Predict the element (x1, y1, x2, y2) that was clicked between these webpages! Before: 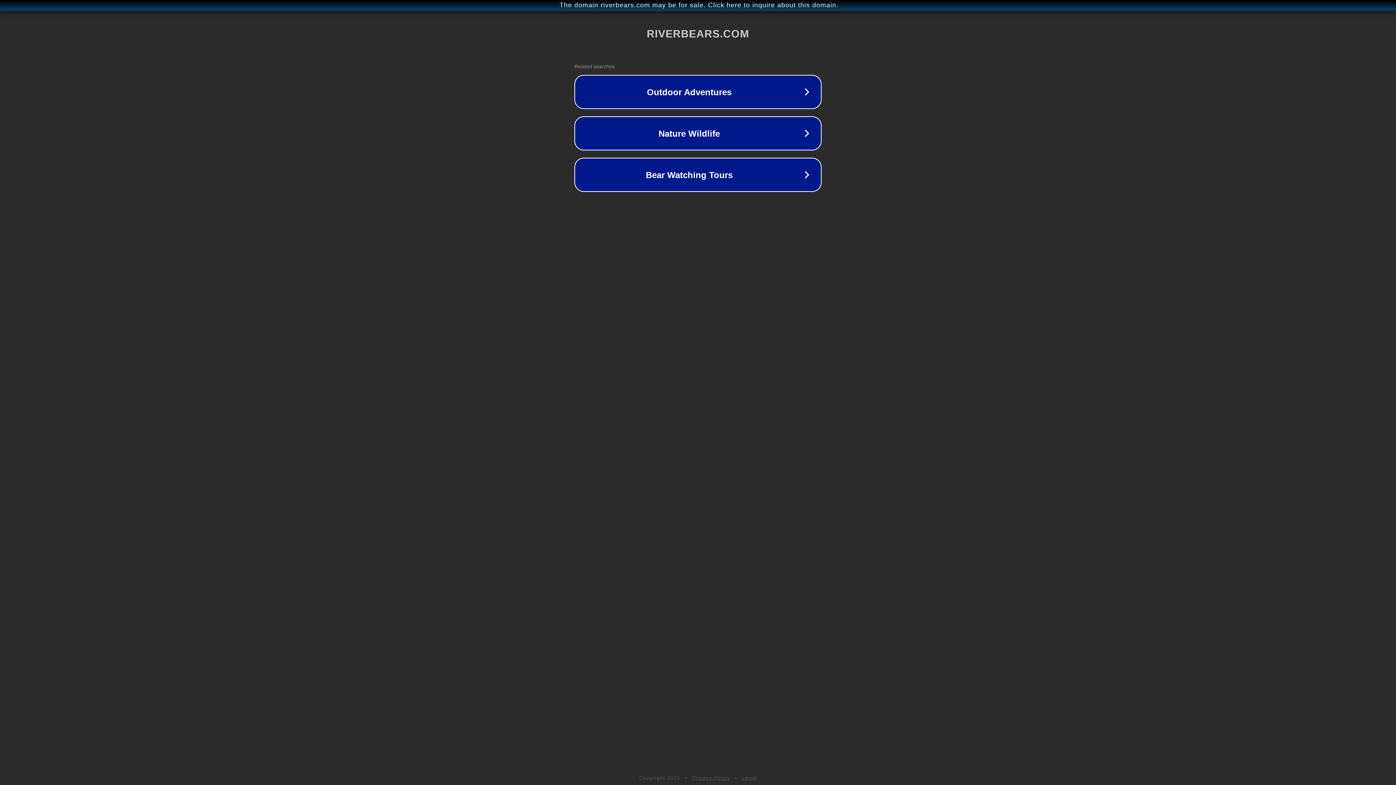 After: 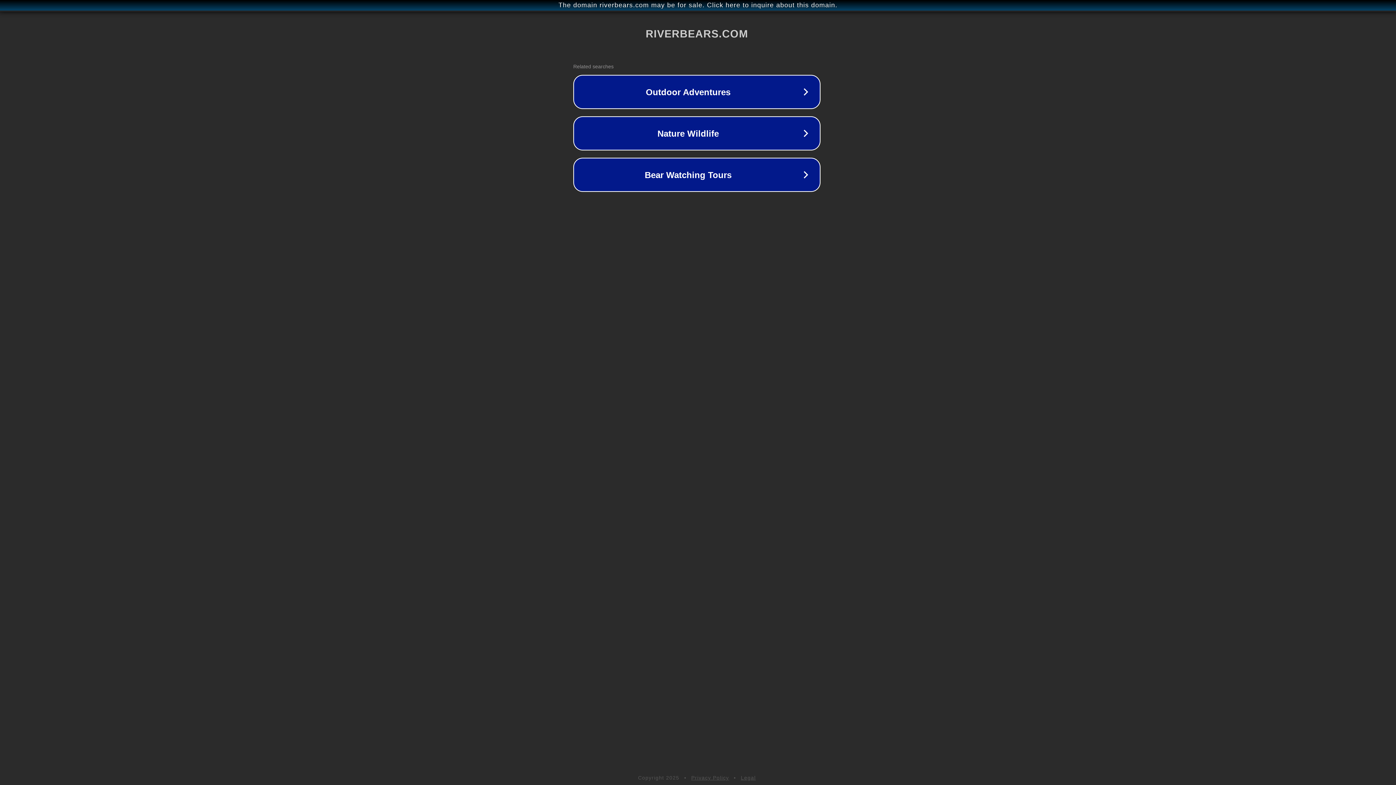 Action: bbox: (1, 1, 1397, 9) label: The domain riverbears.com may be for sale. Click here to inquire about this domain.